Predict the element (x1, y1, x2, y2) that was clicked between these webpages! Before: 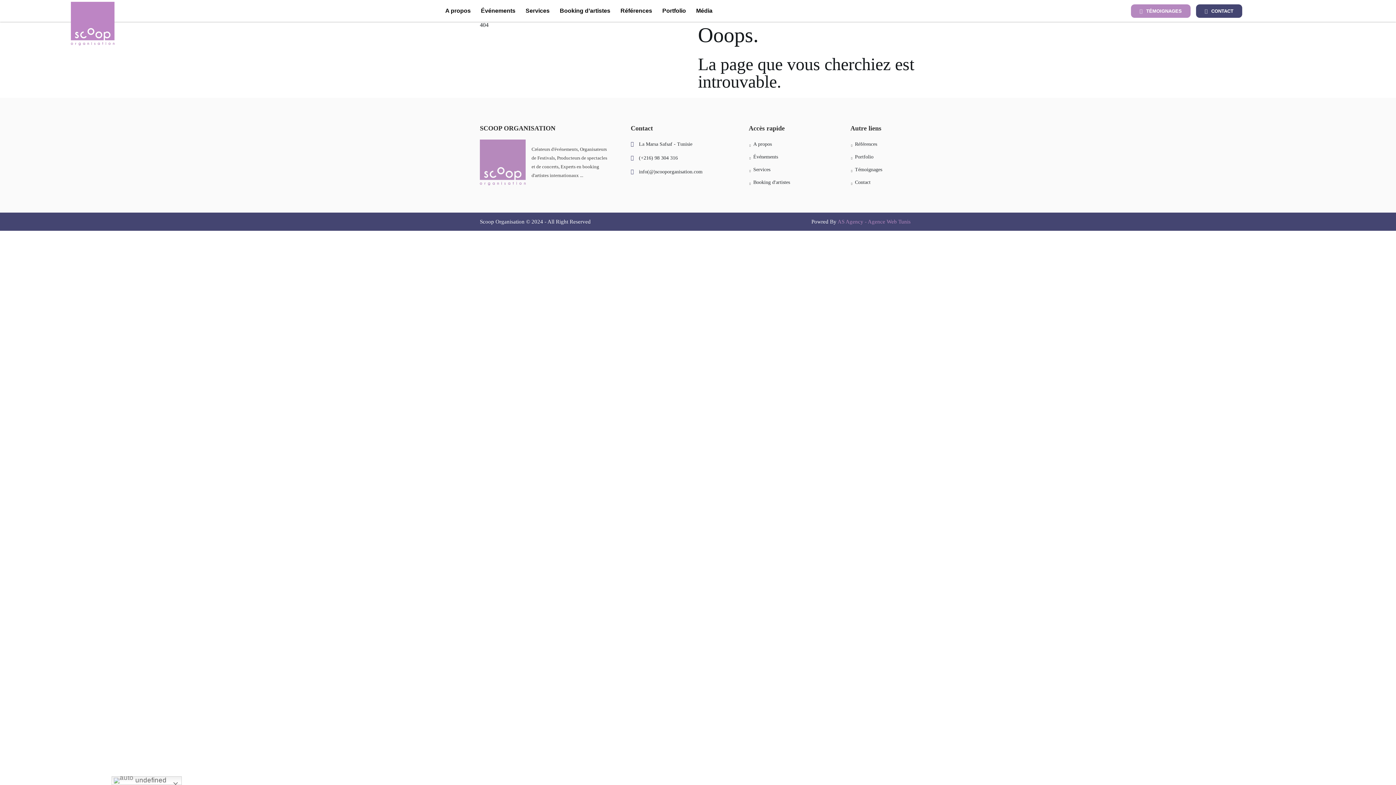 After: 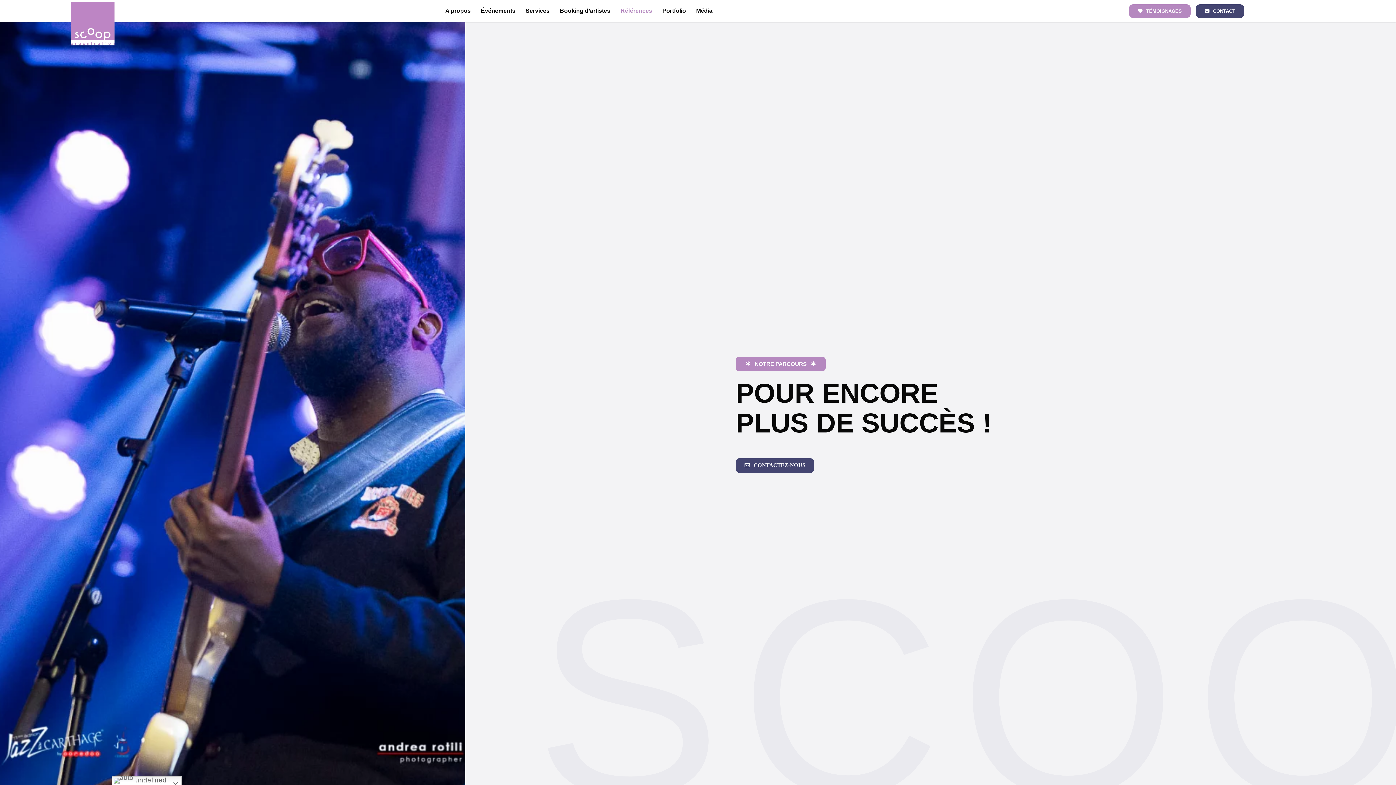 Action: label: Références bbox: (615, 5, 657, 16)